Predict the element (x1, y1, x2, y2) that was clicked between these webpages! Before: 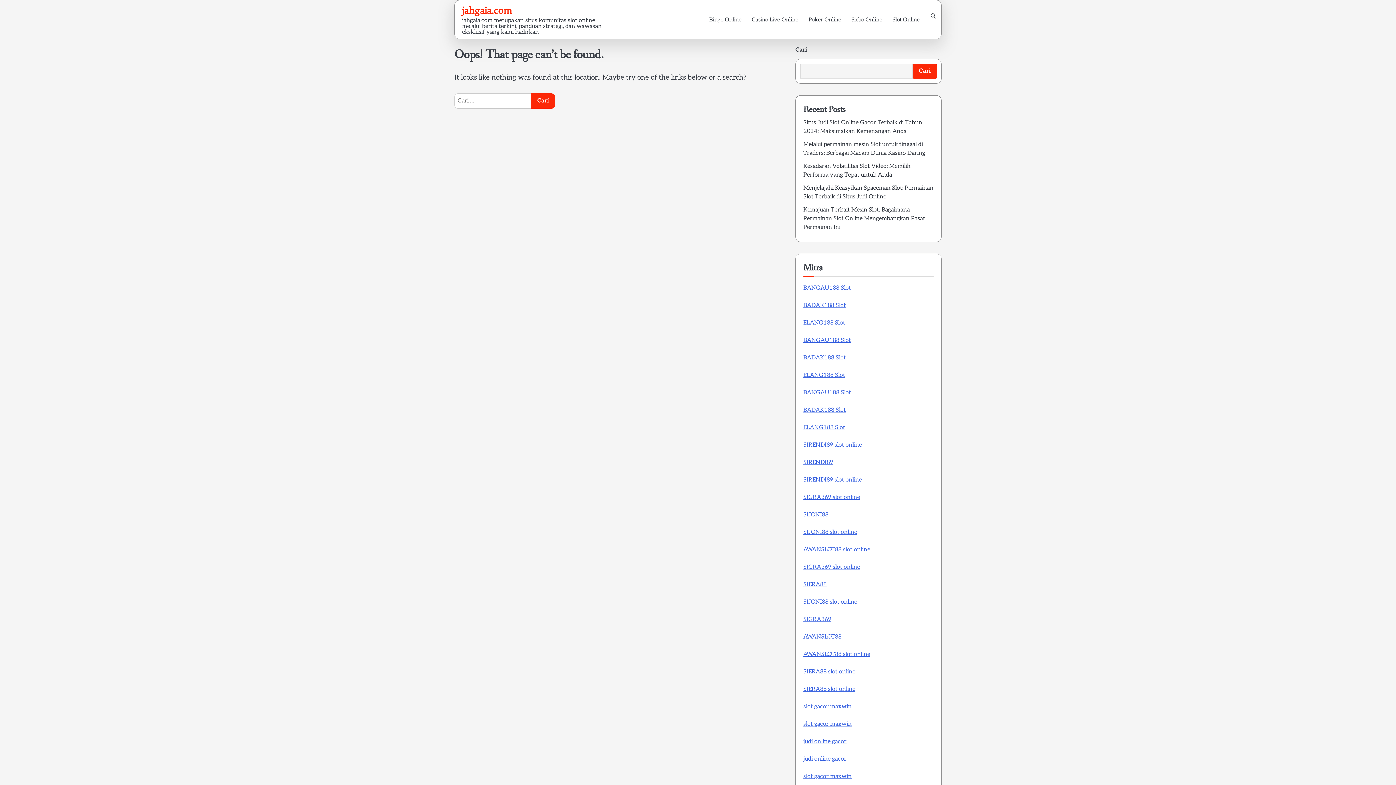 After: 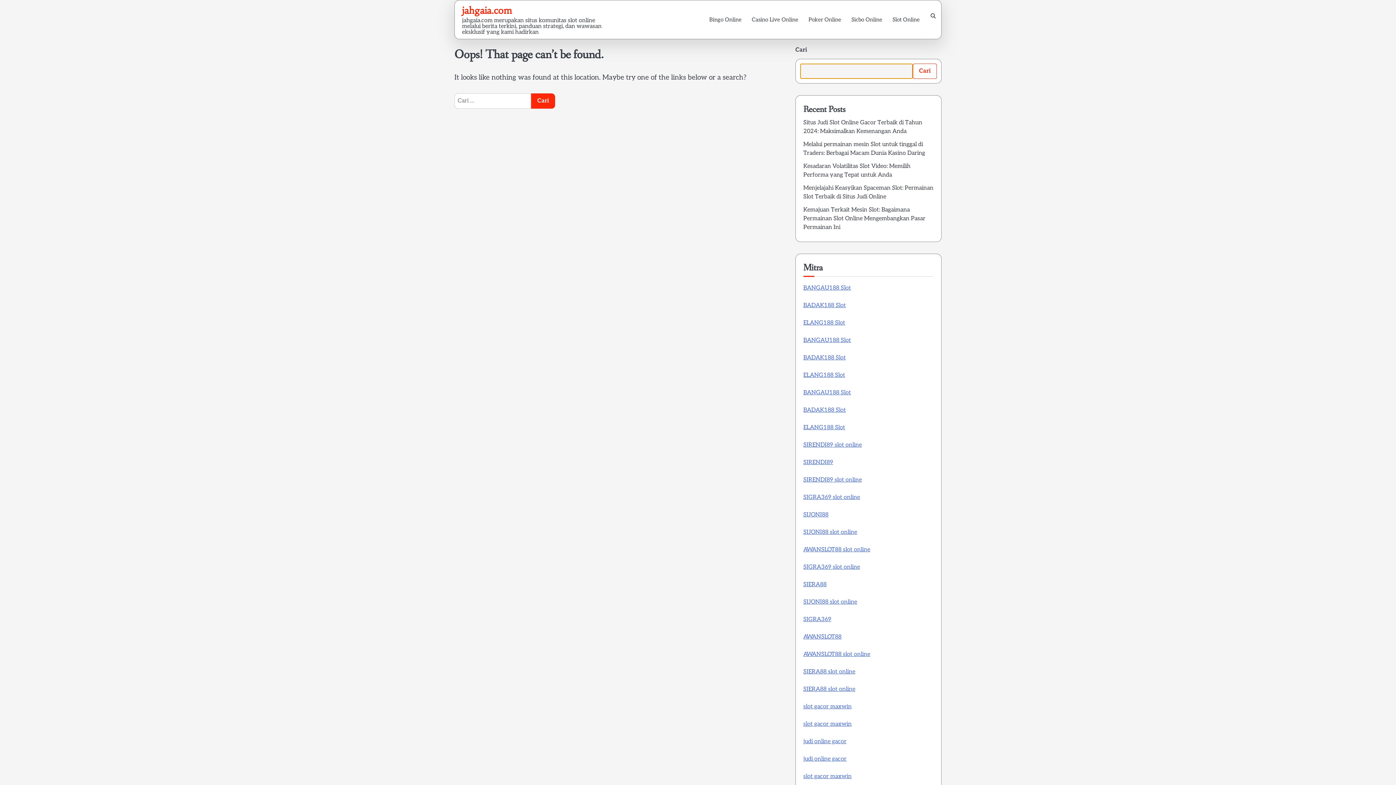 Action: bbox: (913, 63, 937, 78) label: Cari